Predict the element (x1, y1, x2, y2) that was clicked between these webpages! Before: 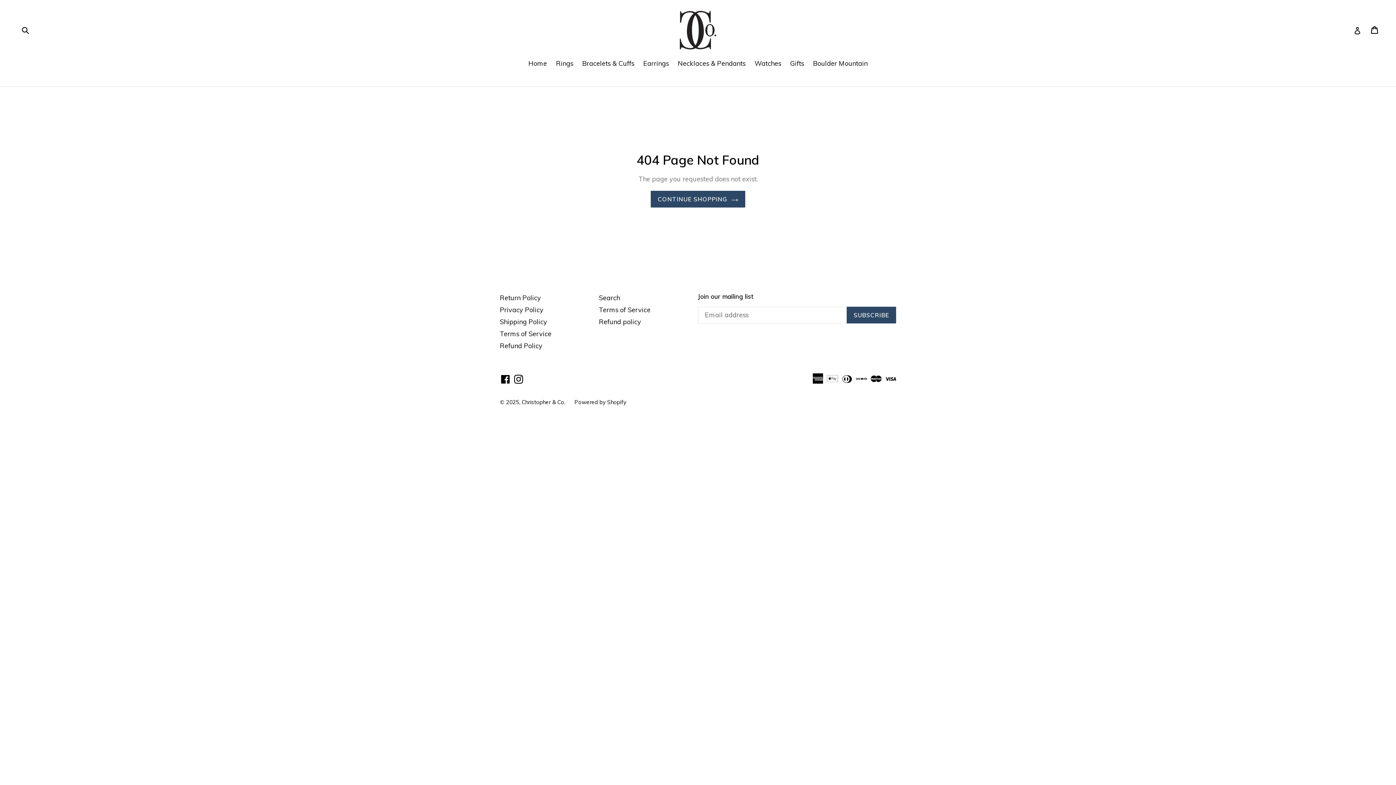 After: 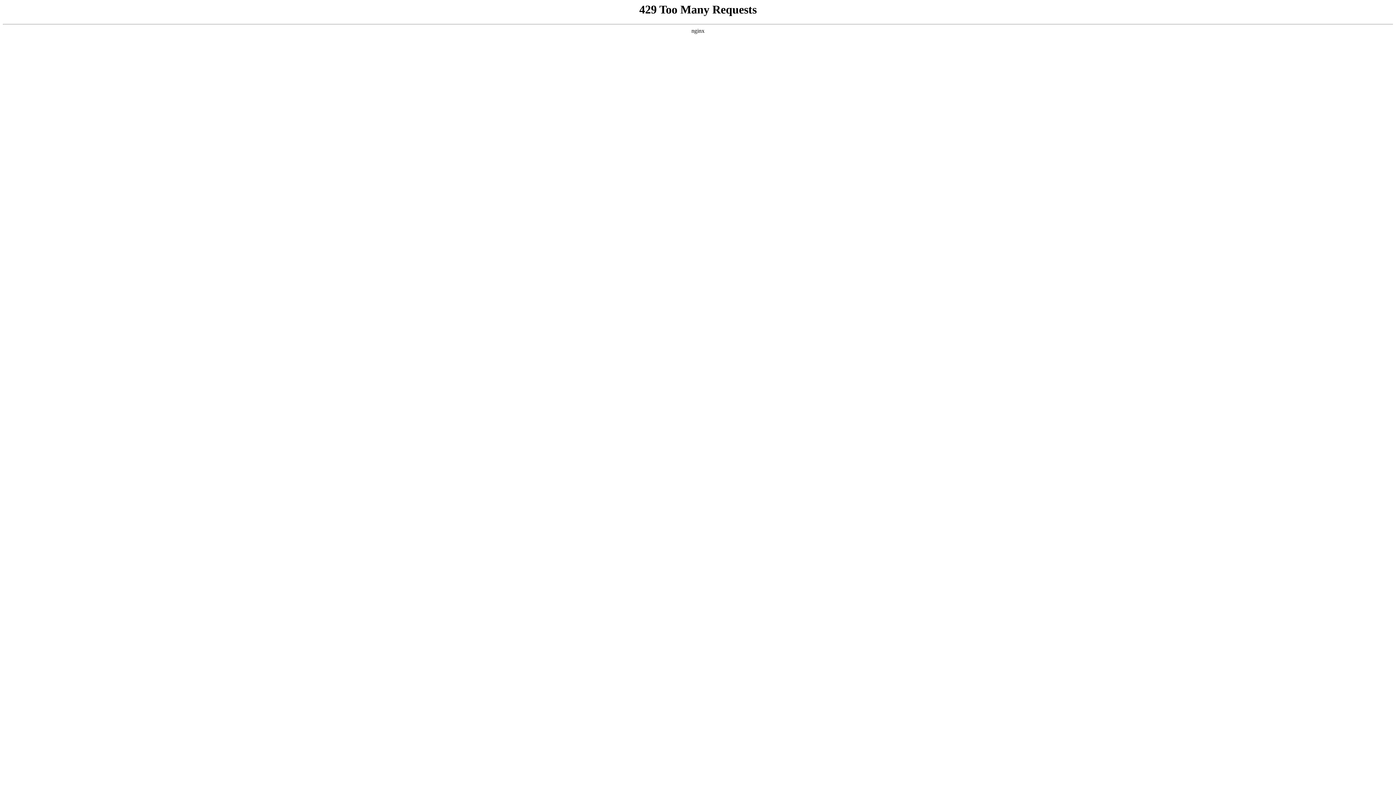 Action: bbox: (524, 58, 550, 69) label: Home